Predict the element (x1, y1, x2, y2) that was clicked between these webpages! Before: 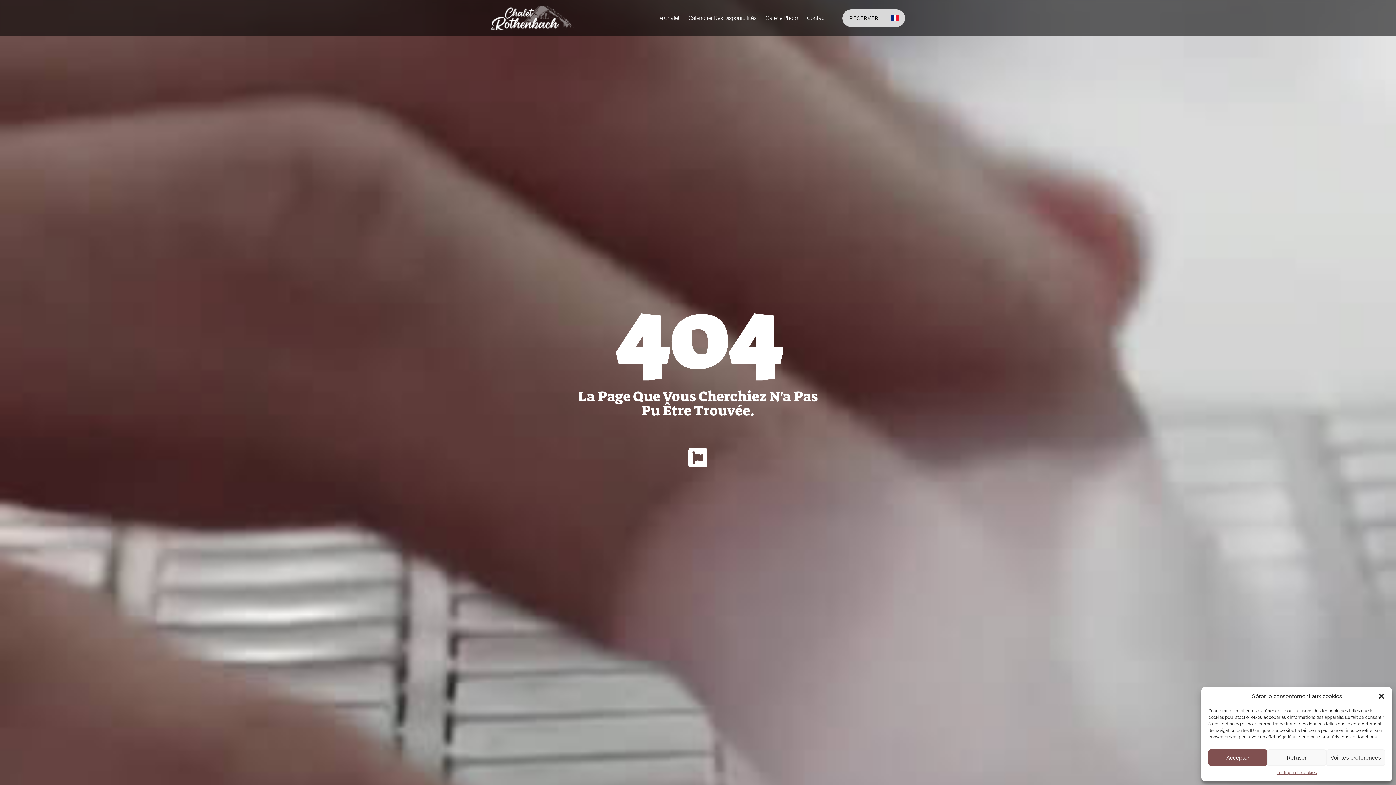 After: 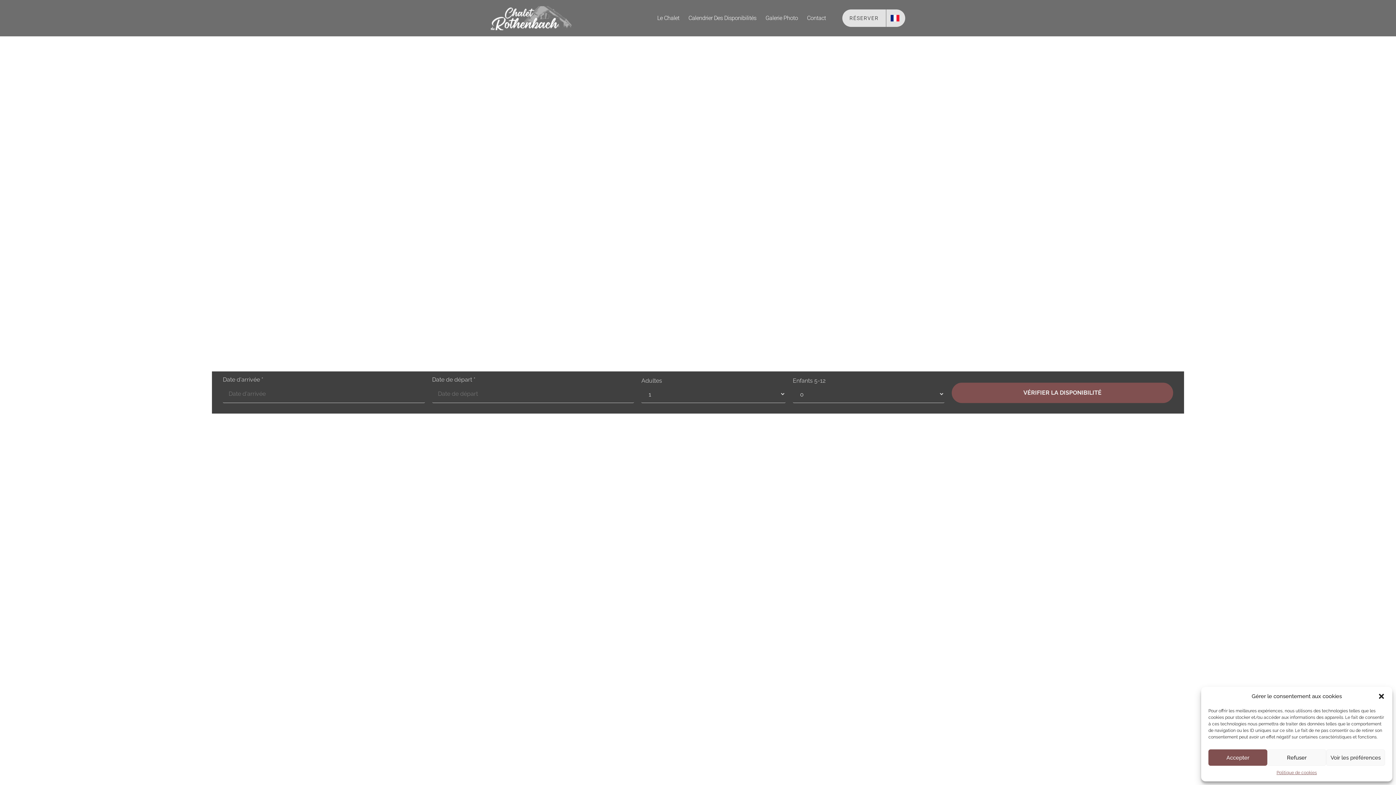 Action: bbox: (490, 6, 573, 30)